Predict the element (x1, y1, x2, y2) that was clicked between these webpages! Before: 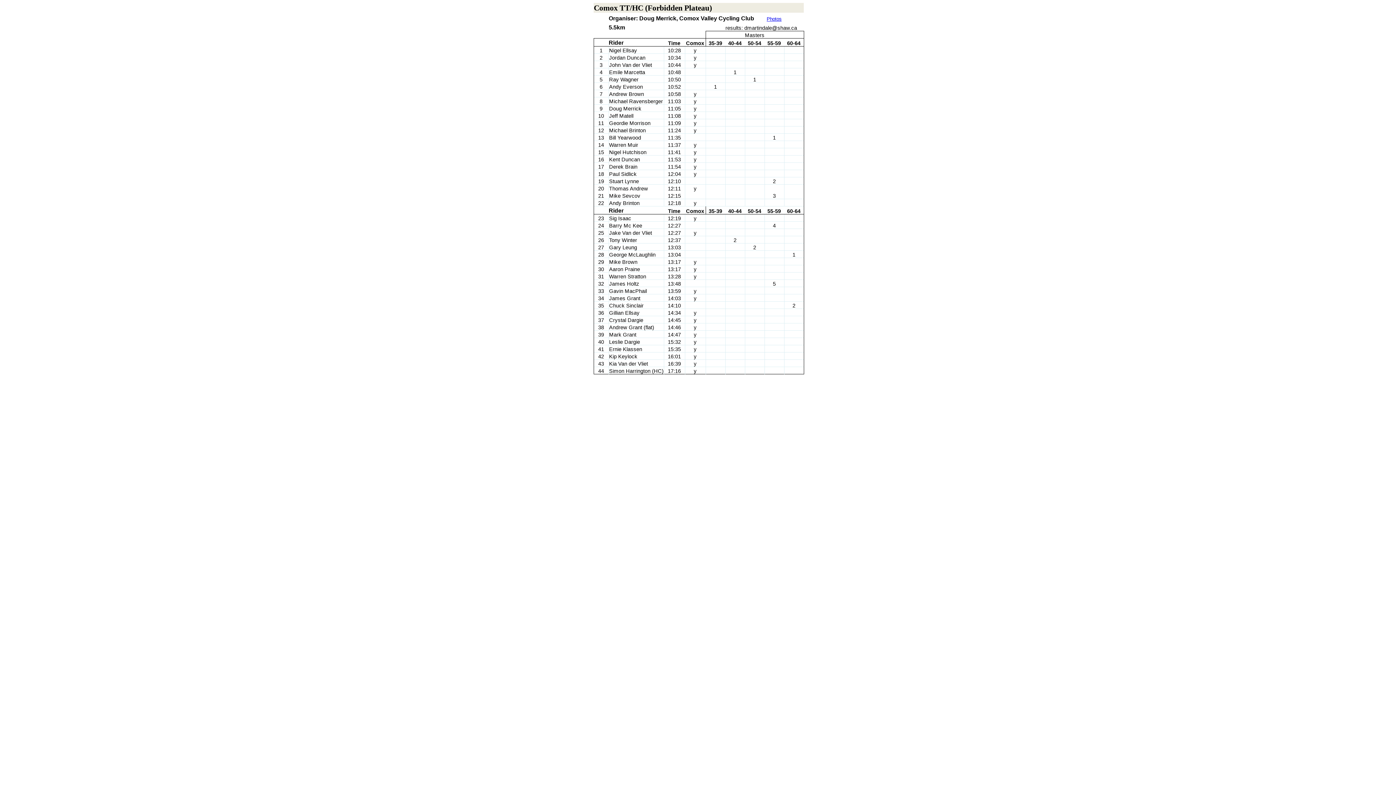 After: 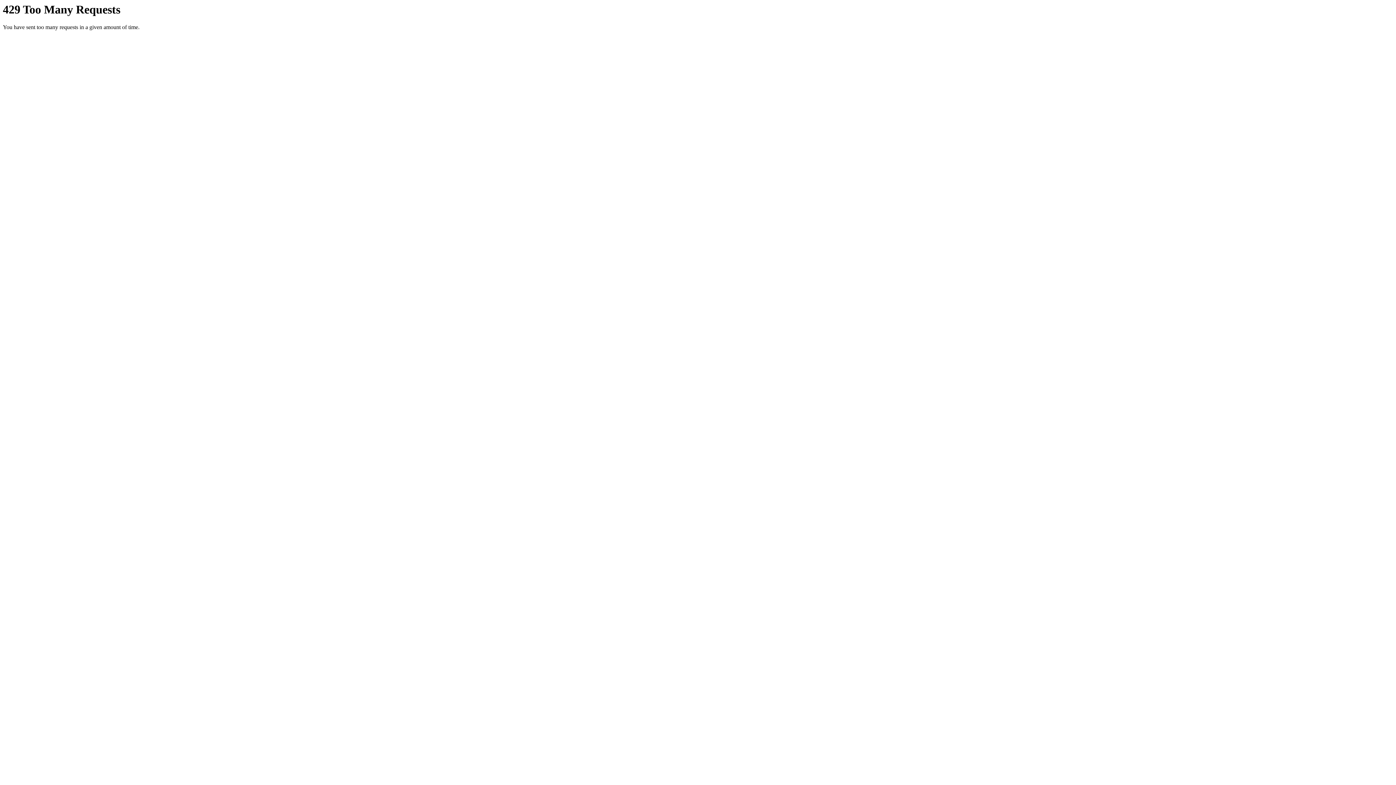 Action: label: Photos bbox: (766, 16, 781, 21)